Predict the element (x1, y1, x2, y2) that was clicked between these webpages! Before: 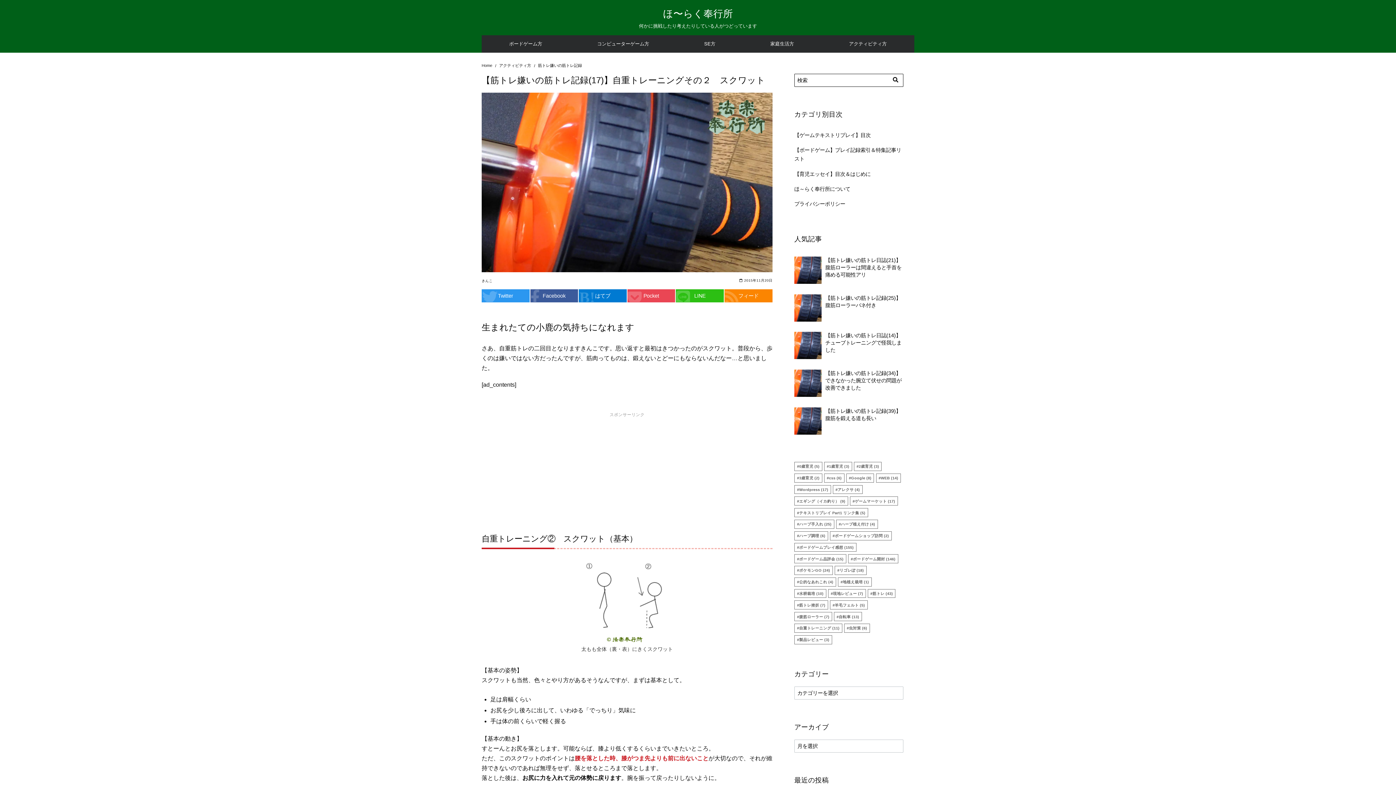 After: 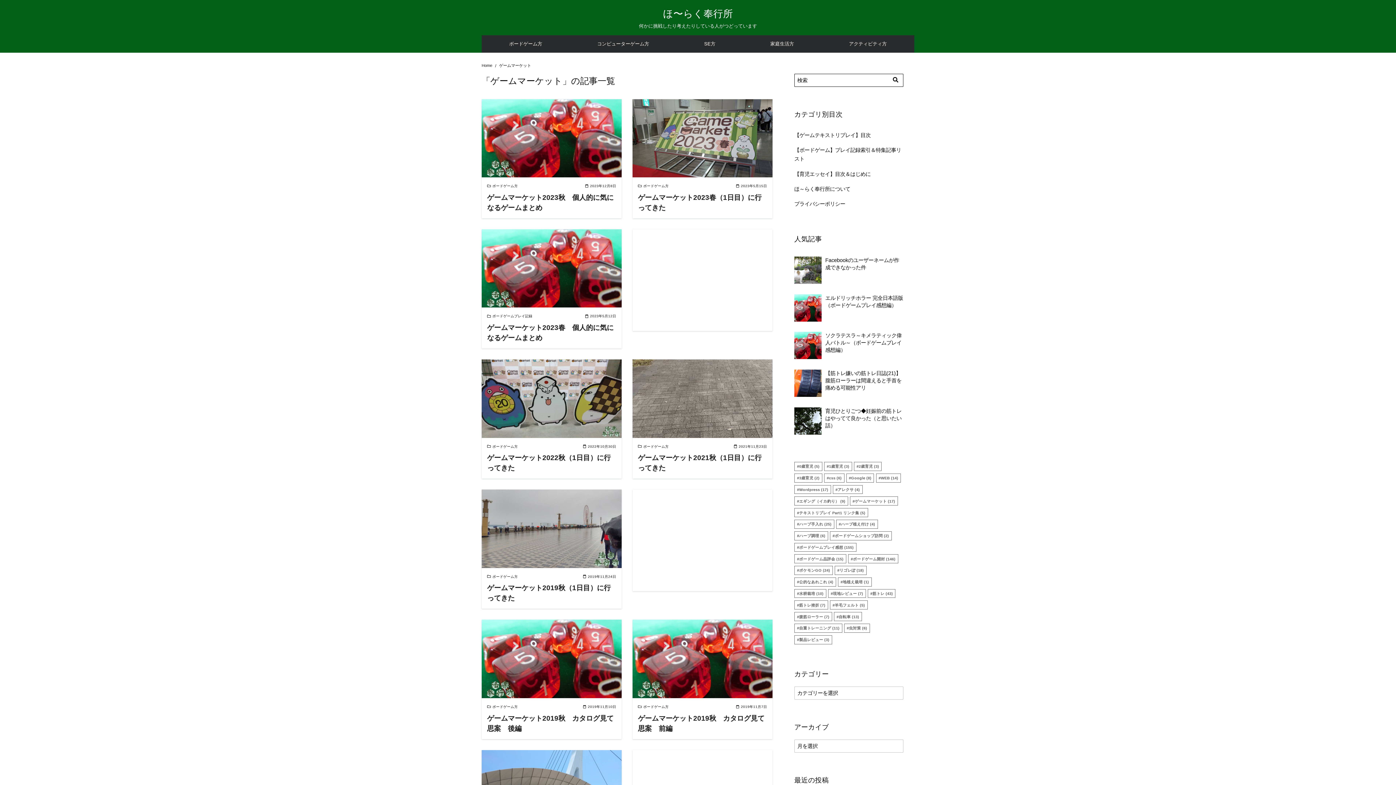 Action: bbox: (850, 496, 898, 505) label: ゲームマーケット (17個の項目)